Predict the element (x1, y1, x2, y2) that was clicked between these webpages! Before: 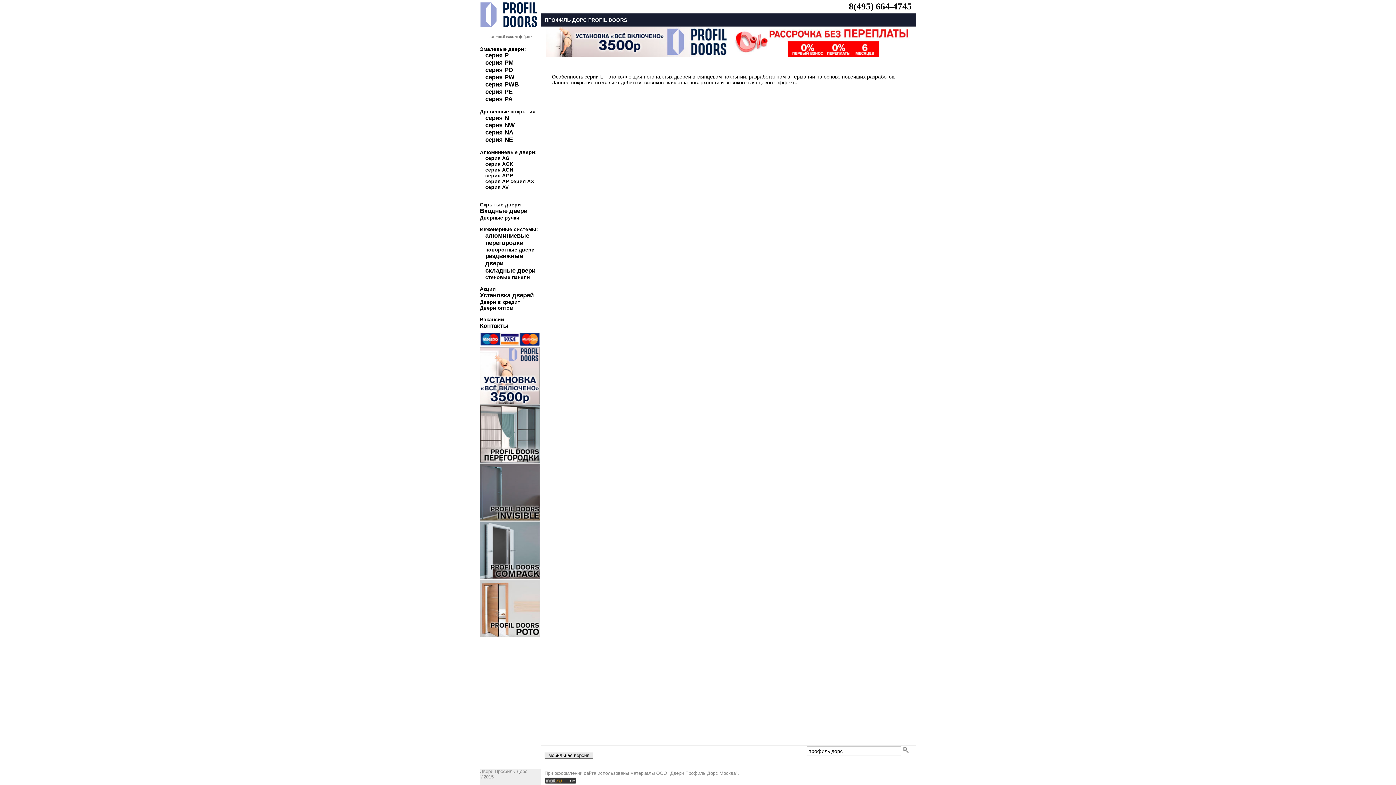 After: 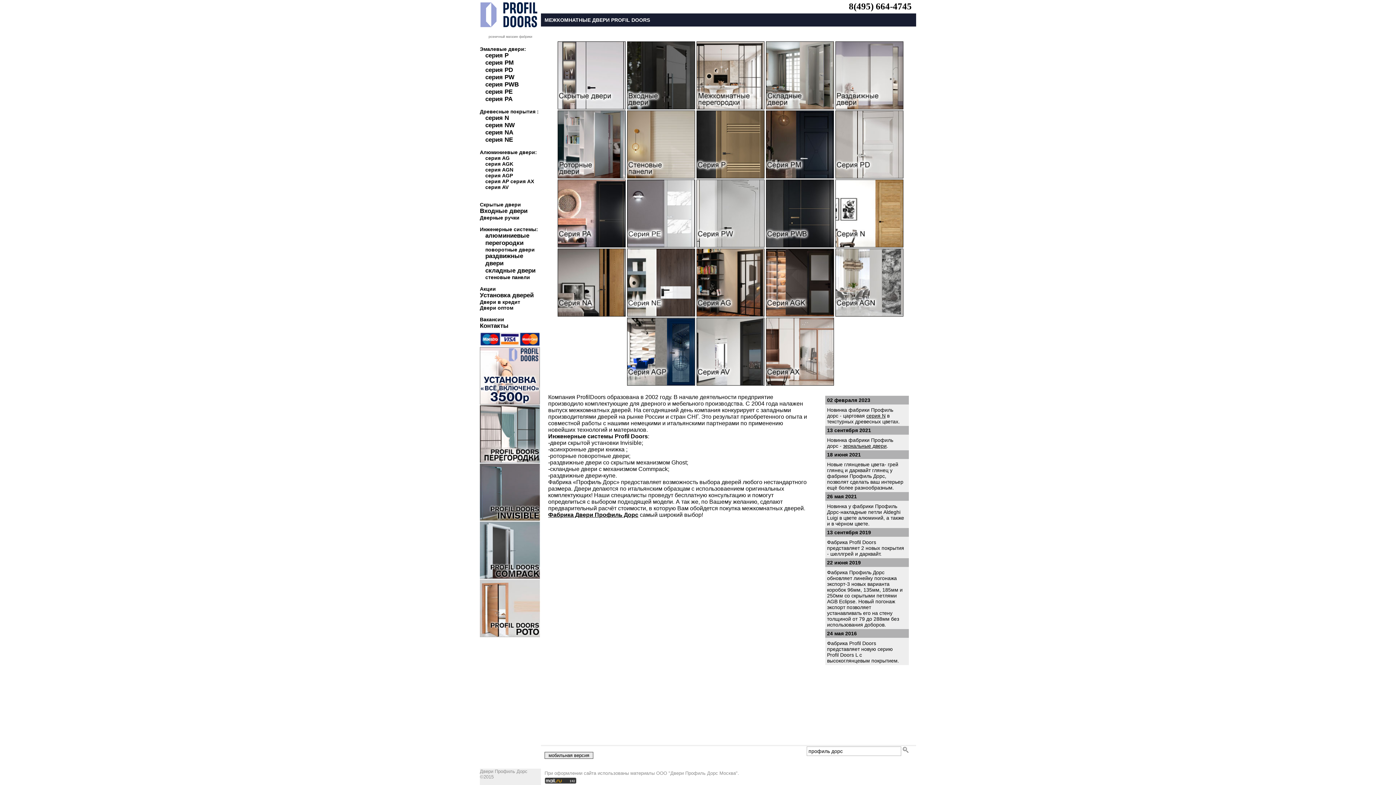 Action: bbox: (480, 22, 538, 28)